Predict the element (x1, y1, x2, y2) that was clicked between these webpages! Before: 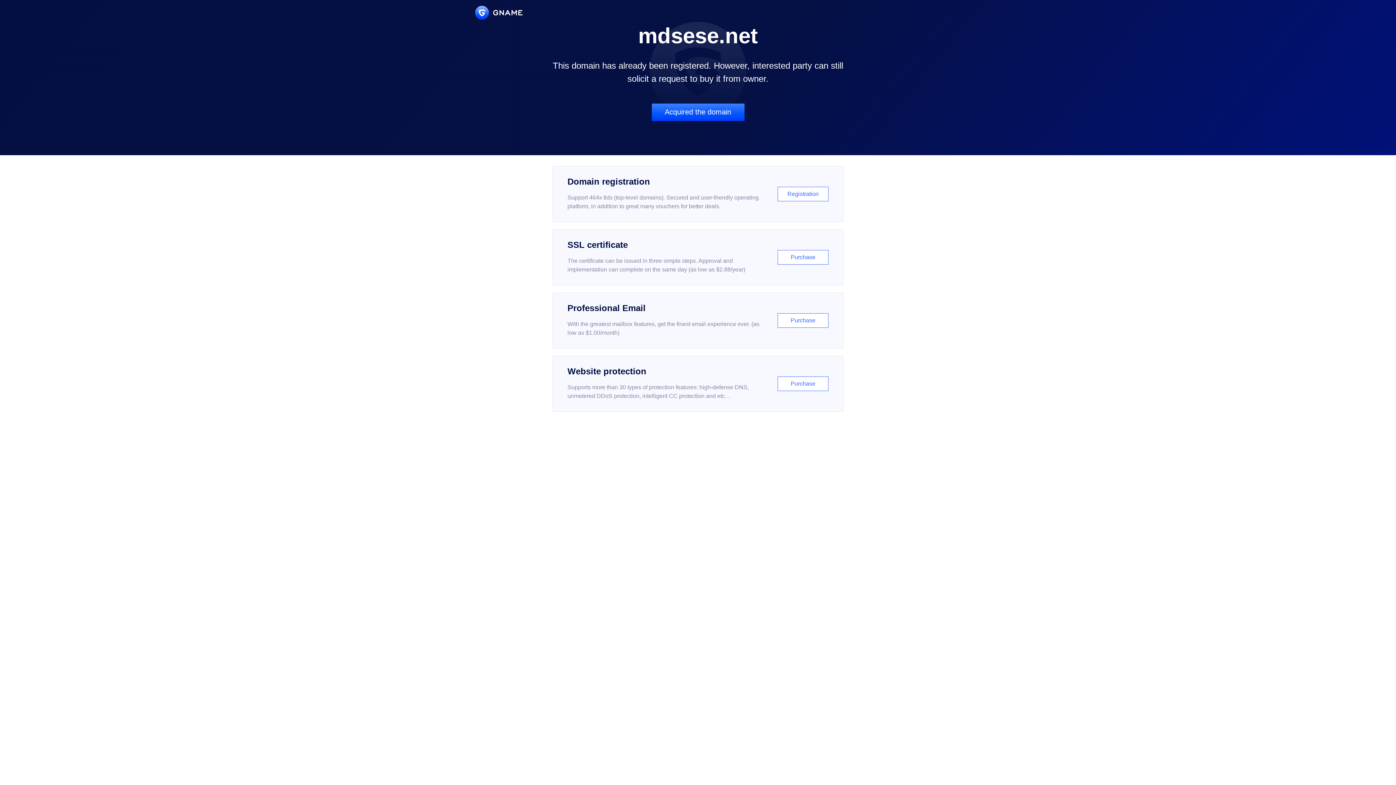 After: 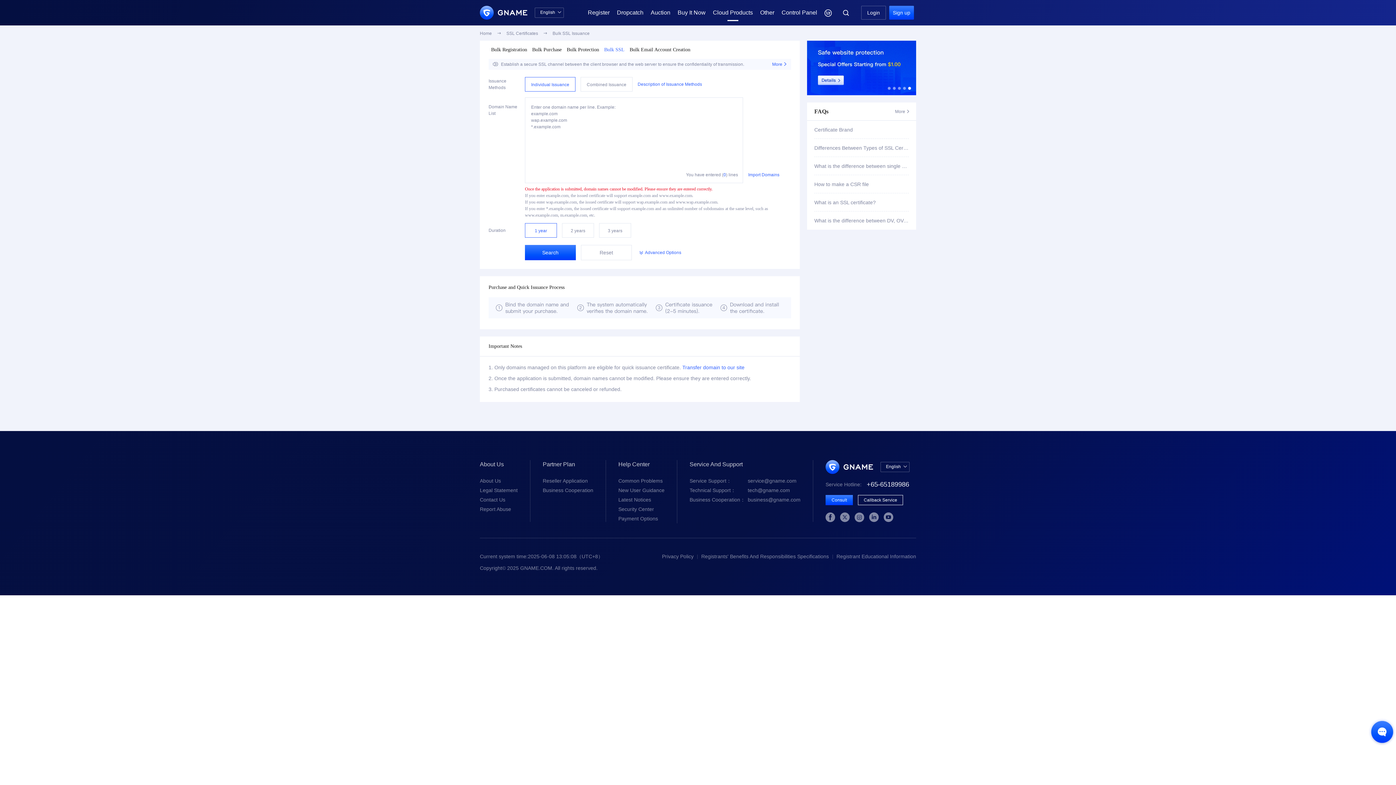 Action: label: SSL certificate

The certificate can be issued in three simple steps. Approval and implementation can complete on the same day (as low as $2.88/year)

Purchase bbox: (552, 229, 843, 285)